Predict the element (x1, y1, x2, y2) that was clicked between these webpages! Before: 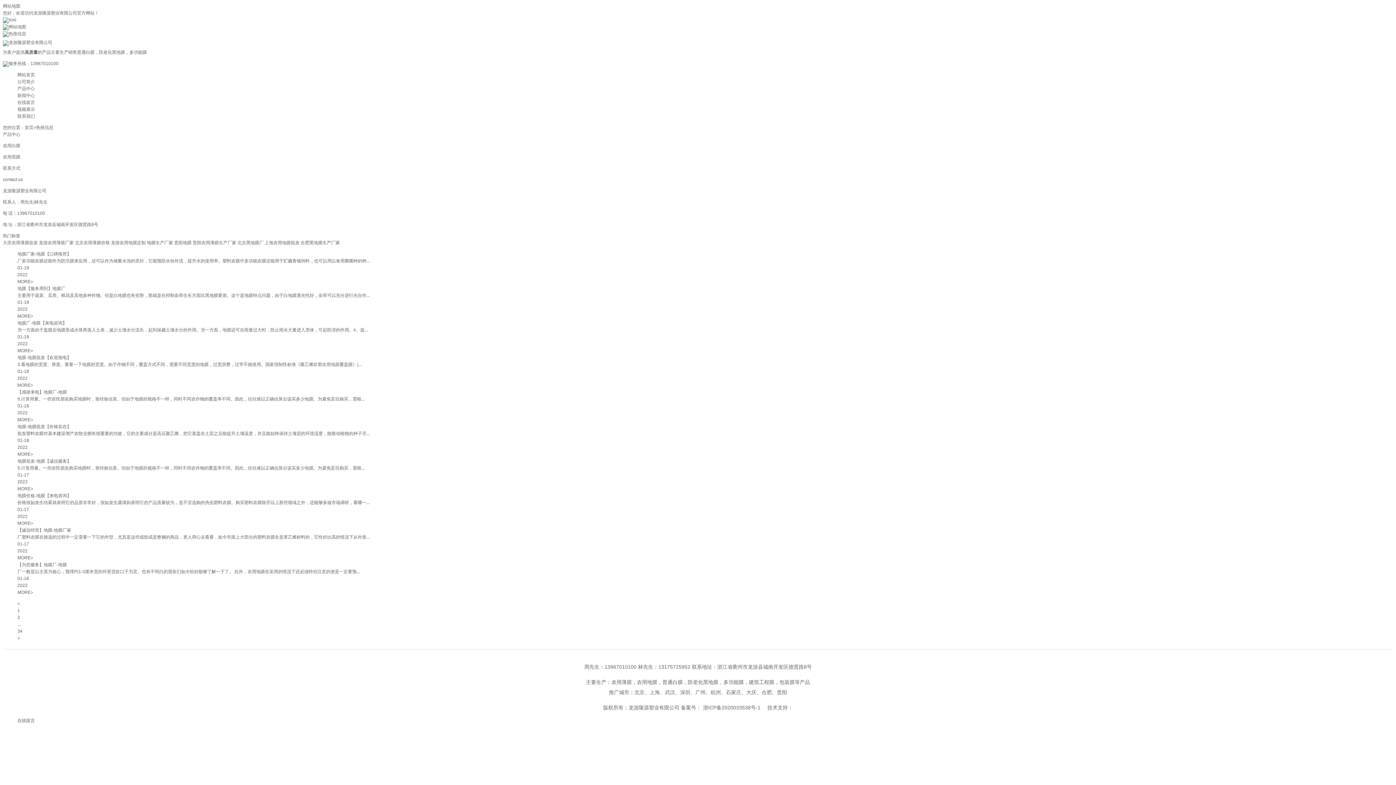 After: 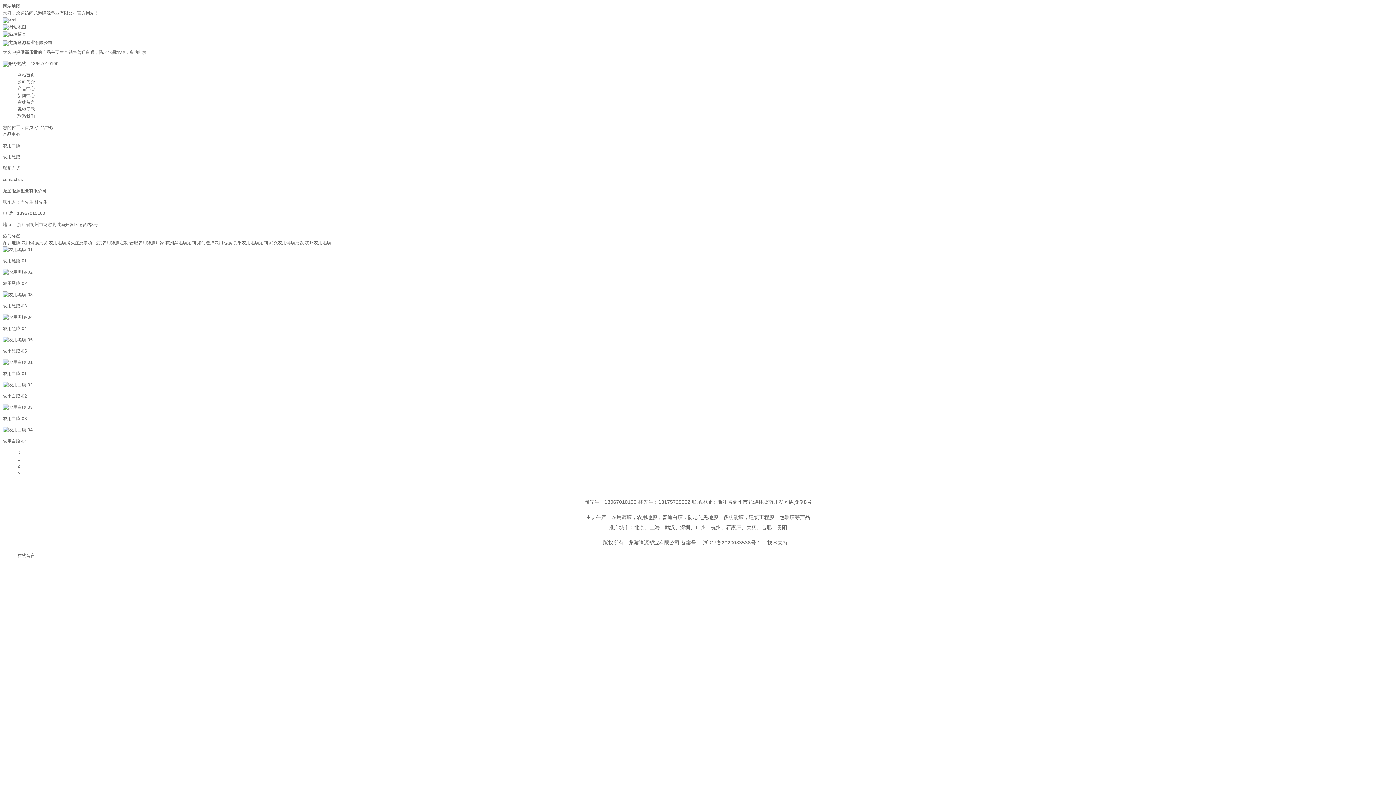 Action: label: 产品中心 bbox: (17, 86, 34, 91)